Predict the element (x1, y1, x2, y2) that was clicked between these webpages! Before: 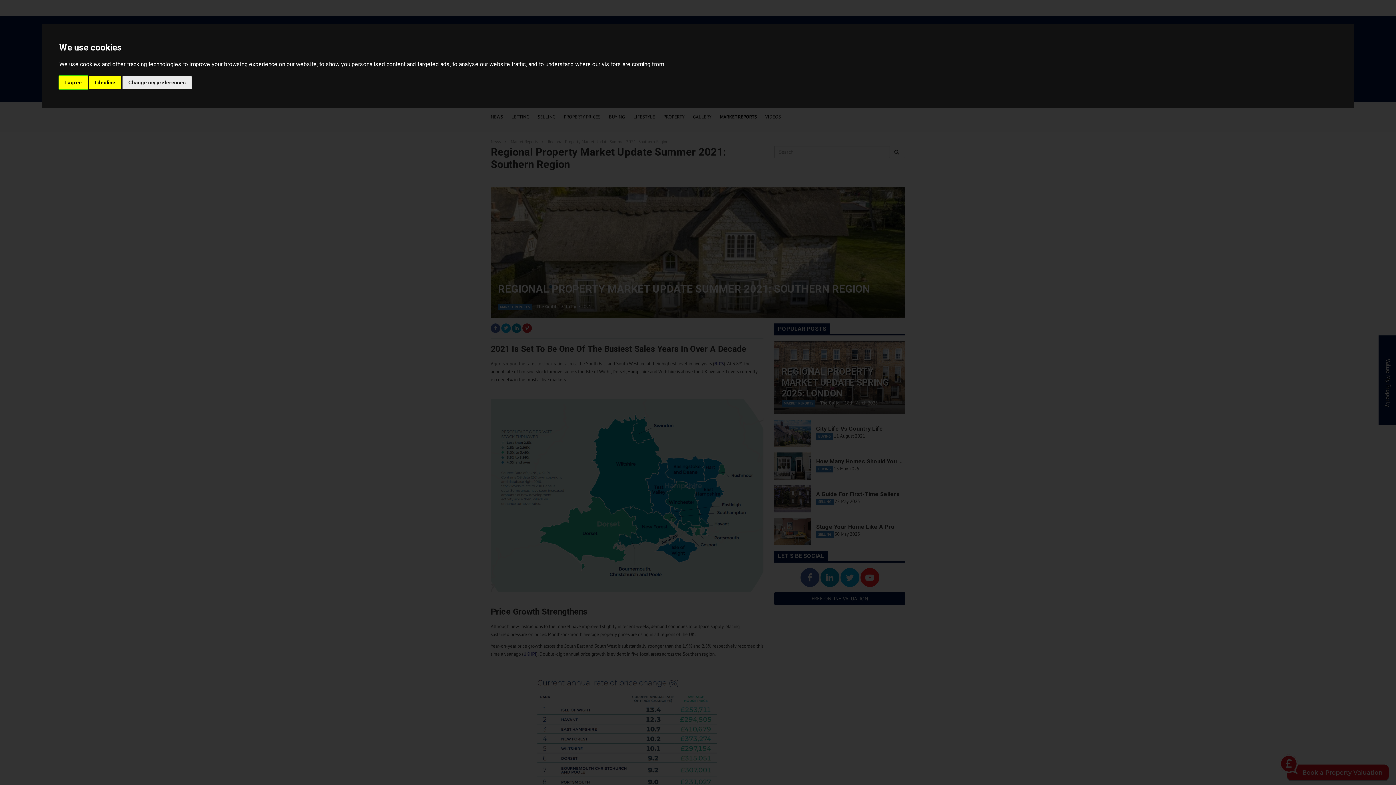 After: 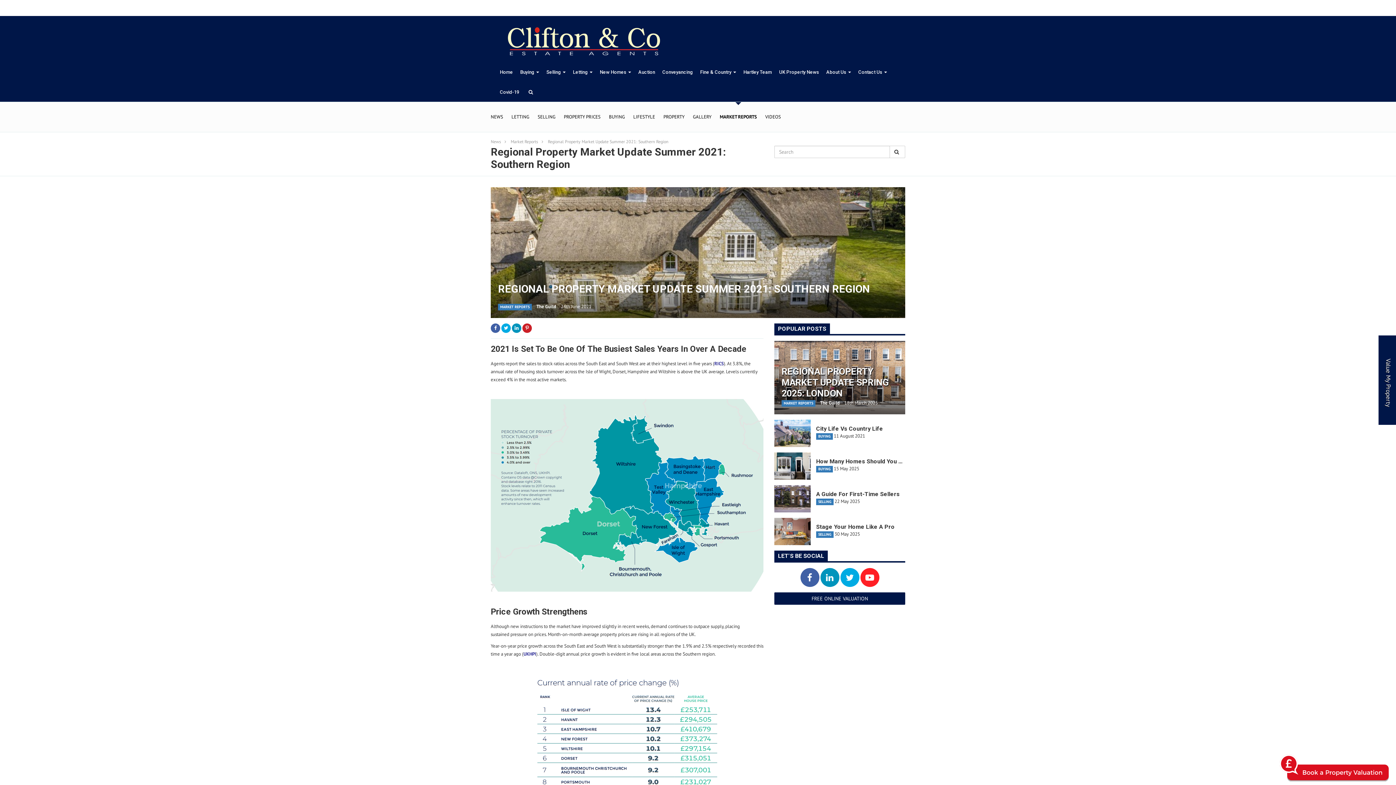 Action: label: I agree bbox: (59, 75, 87, 89)